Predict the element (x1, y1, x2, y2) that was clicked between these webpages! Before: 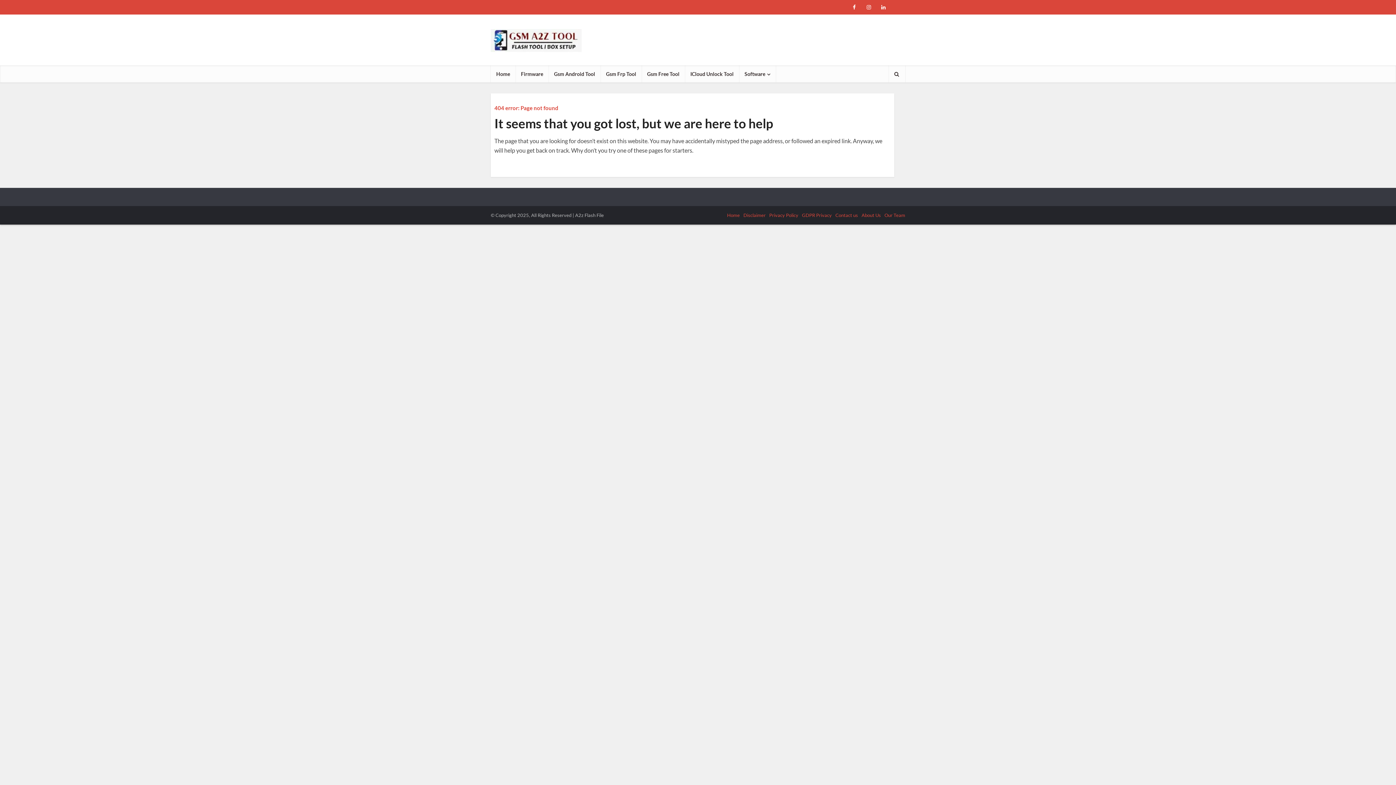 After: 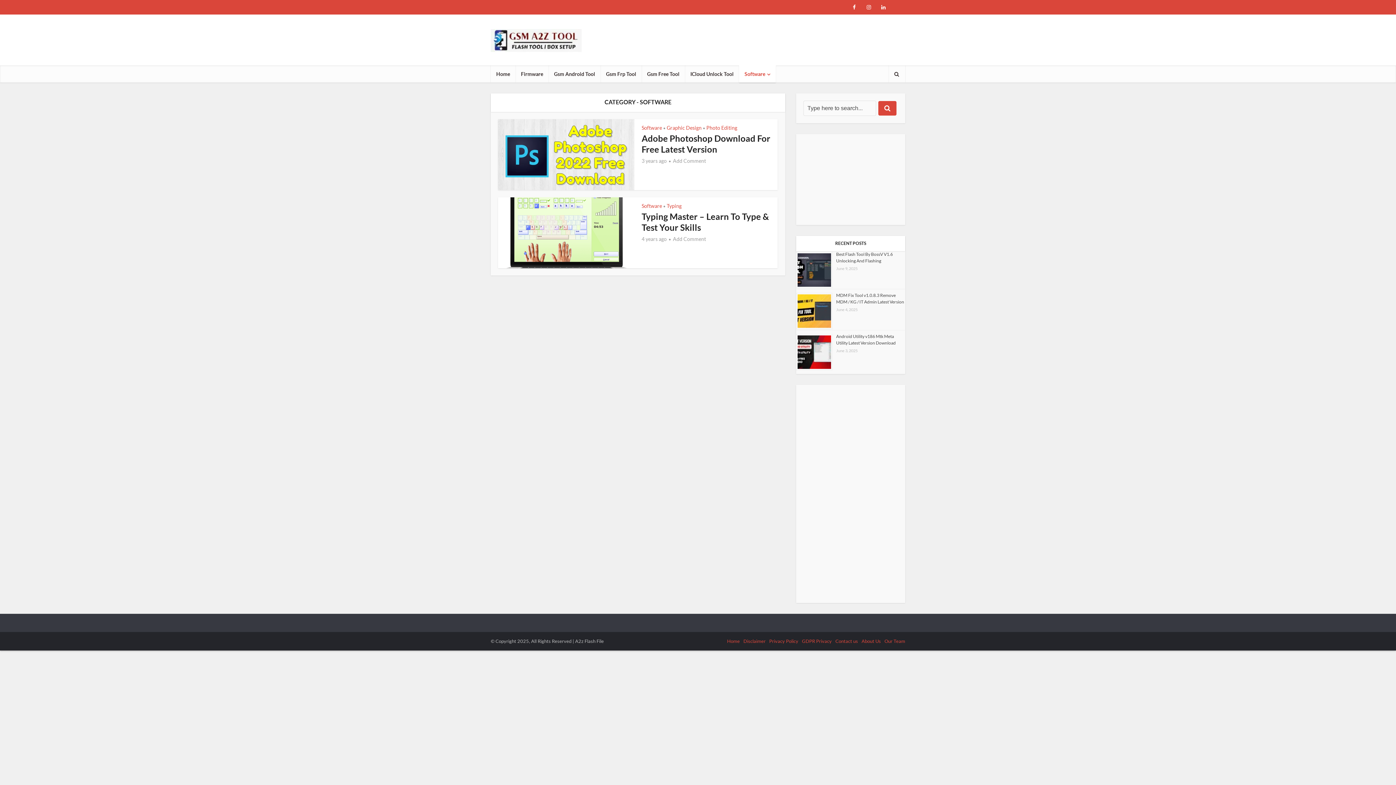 Action: bbox: (739, 65, 776, 82) label: Software